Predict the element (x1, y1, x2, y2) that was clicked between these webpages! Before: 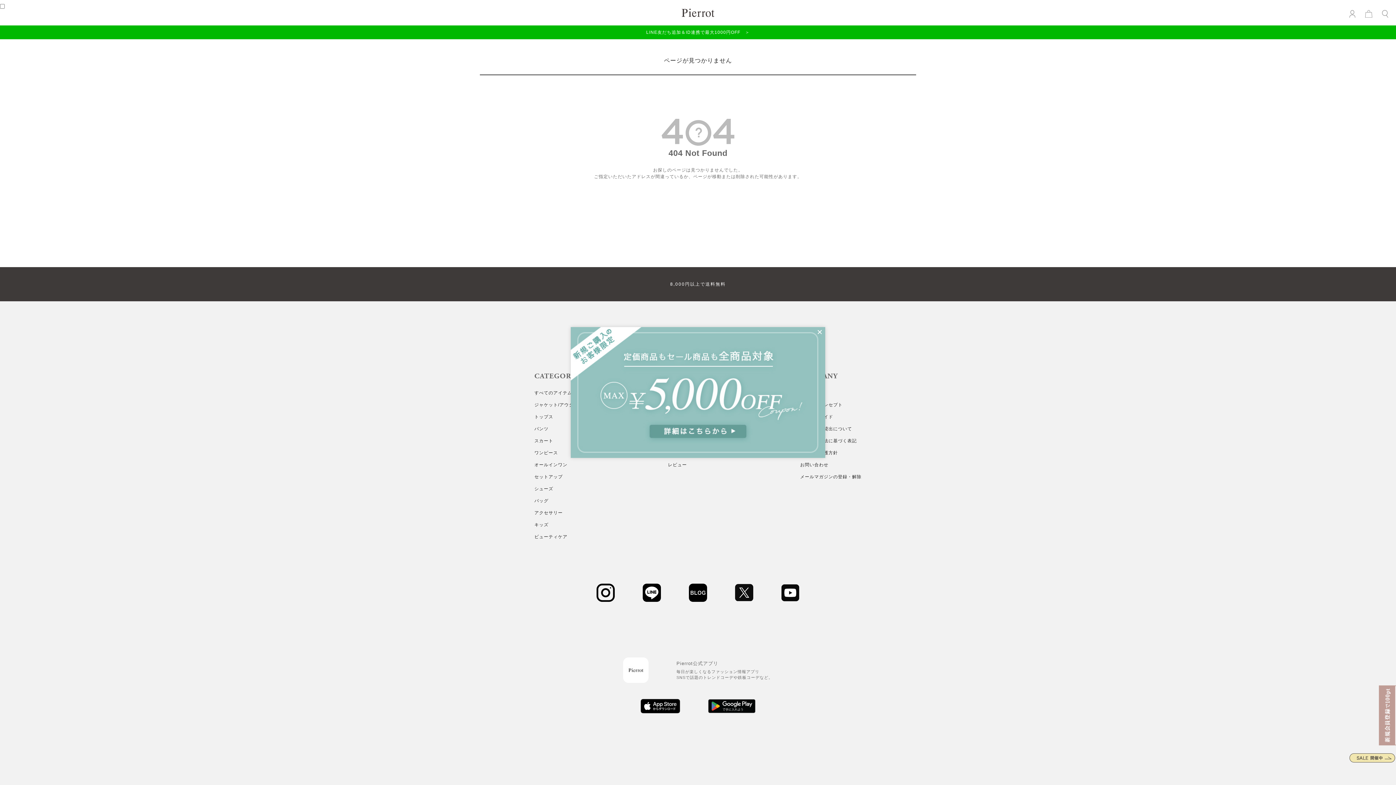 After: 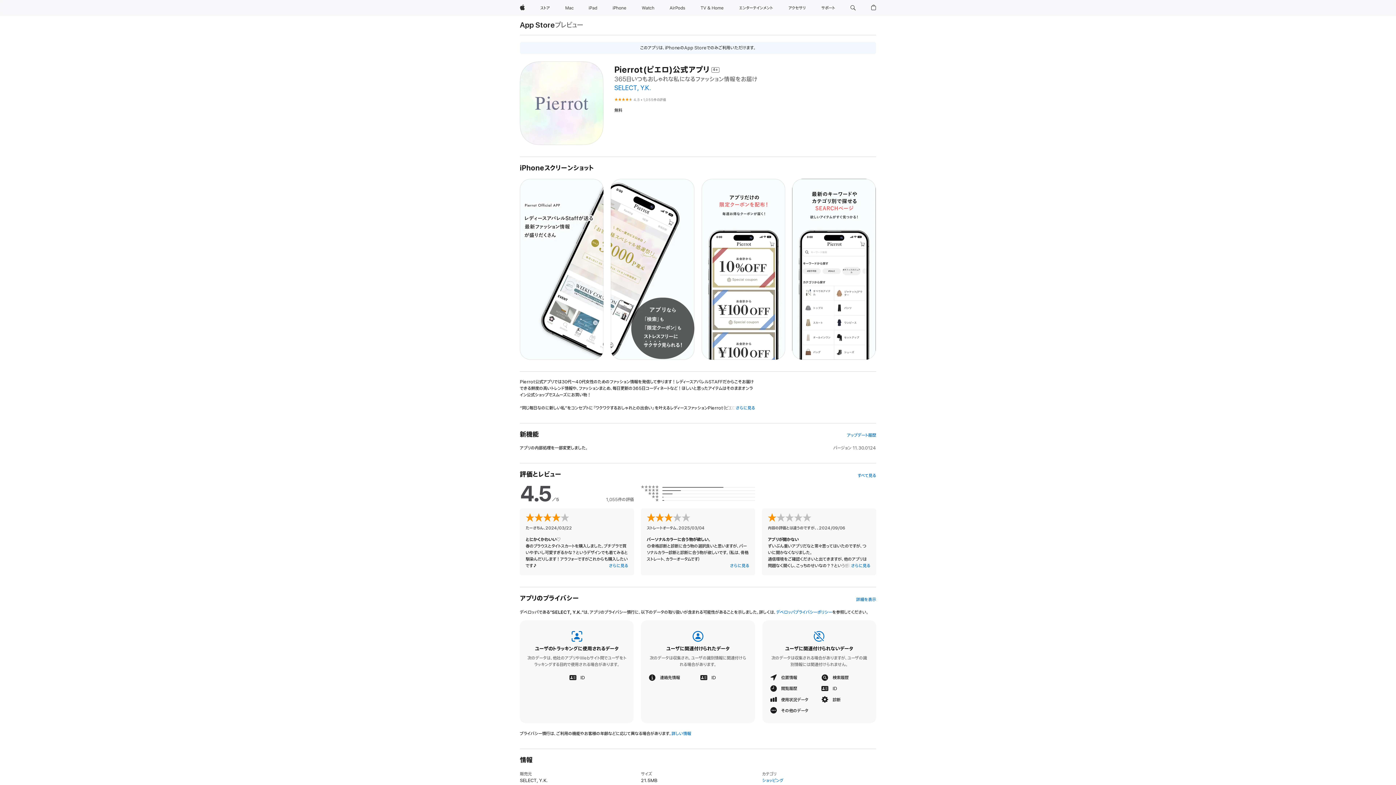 Action: bbox: (708, 708, 755, 713)